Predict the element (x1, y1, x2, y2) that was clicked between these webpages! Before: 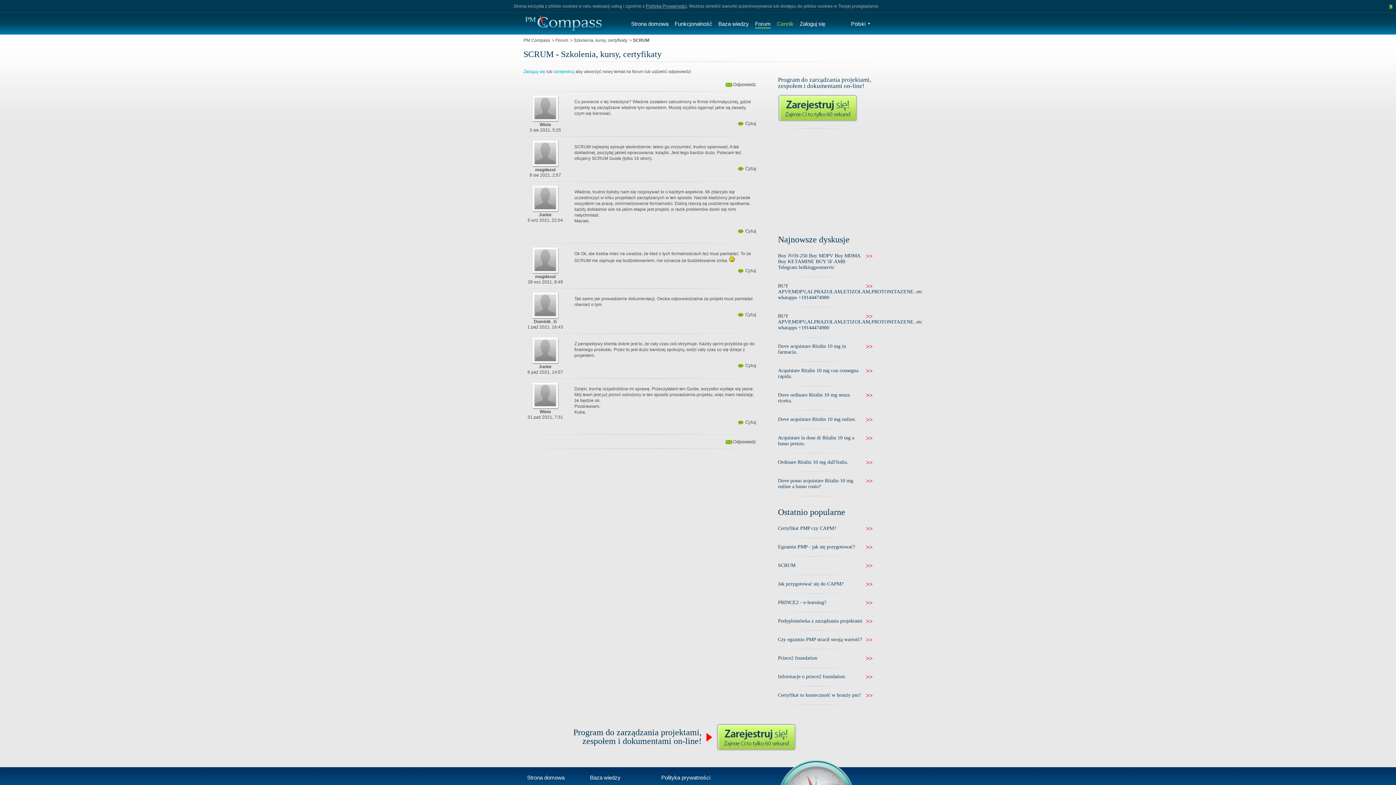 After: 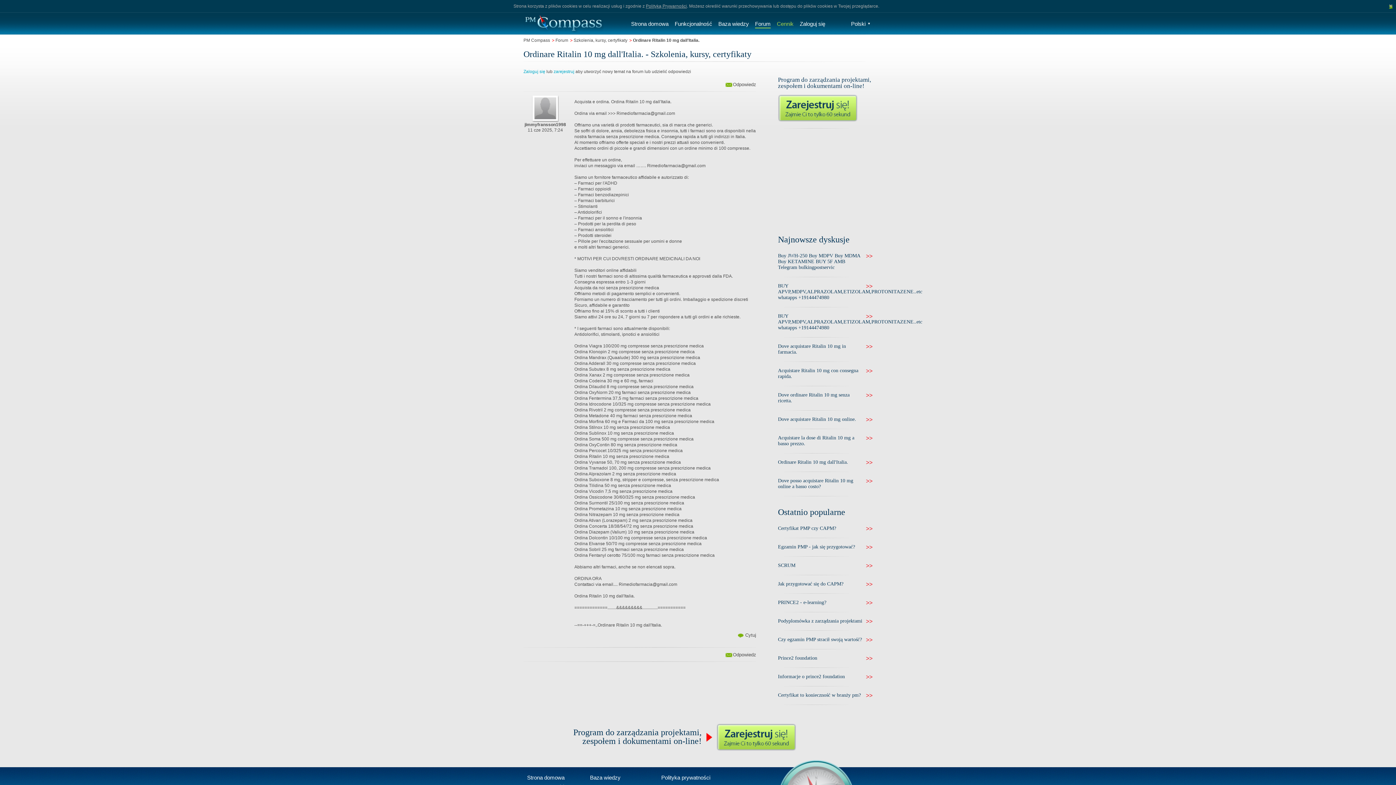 Action: bbox: (778, 454, 872, 472) label: Ordinare Ritalin 10 mg dall'Italia.
>>